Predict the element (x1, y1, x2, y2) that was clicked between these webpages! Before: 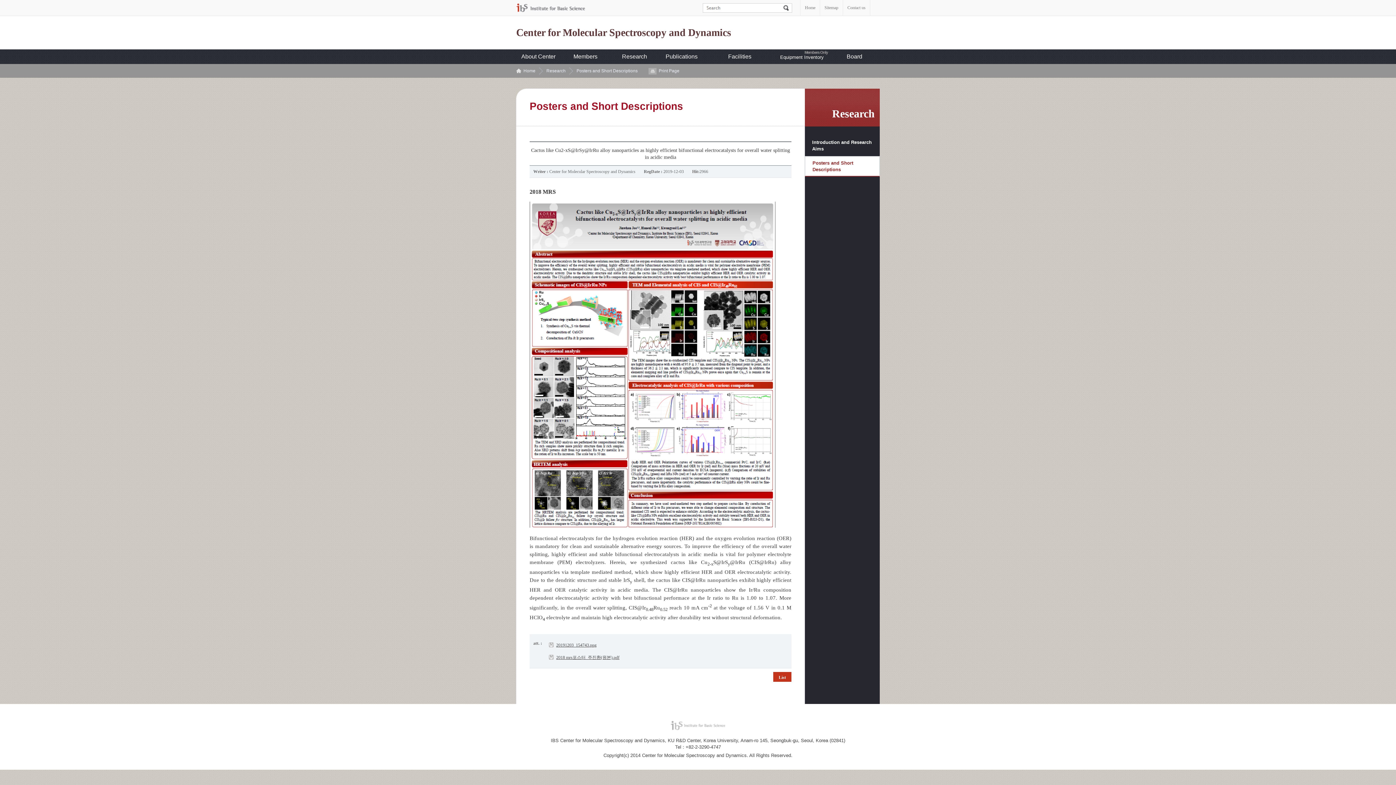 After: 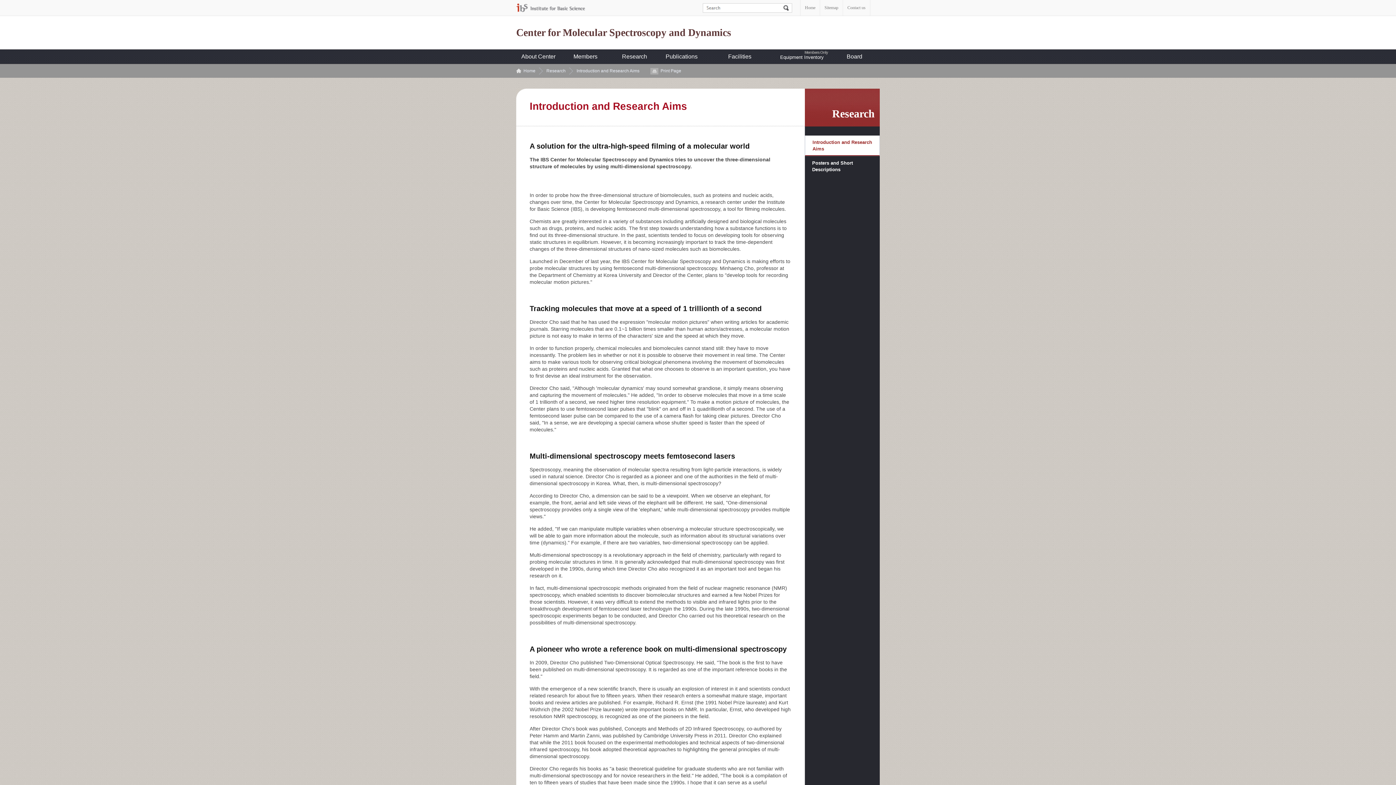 Action: label: Introduction and Research Aims bbox: (805, 135, 880, 156)